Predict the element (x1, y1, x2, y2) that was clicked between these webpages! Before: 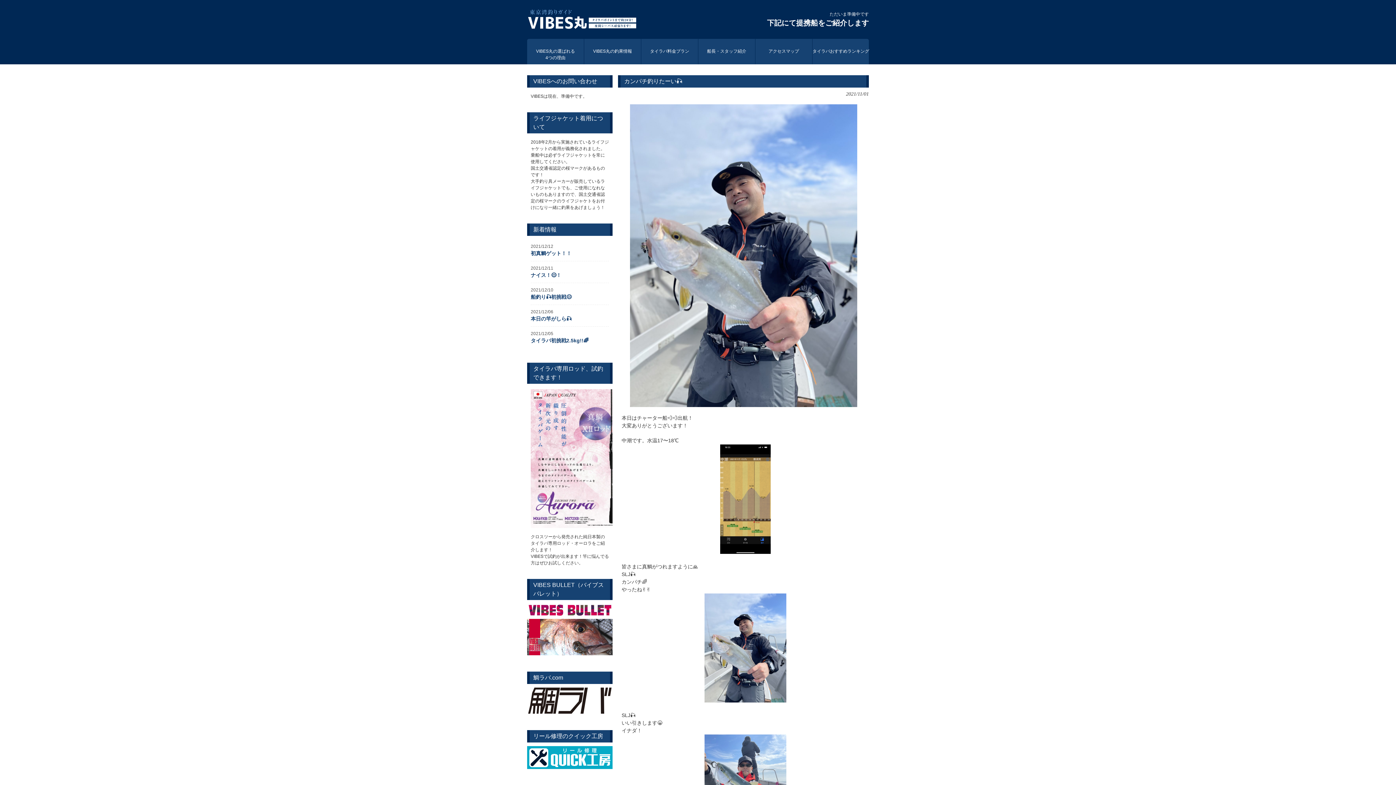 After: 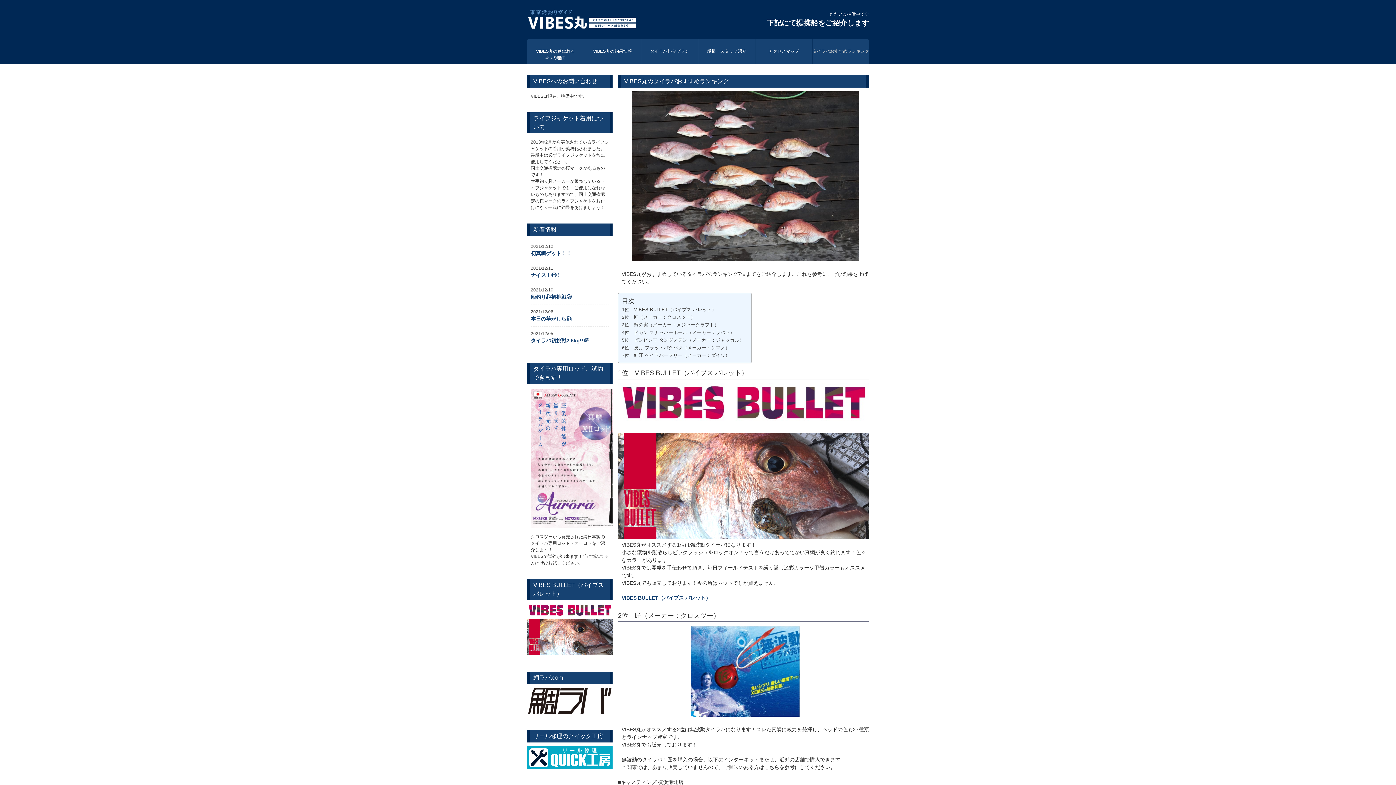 Action: label: タイラバおすすめランキング bbox: (812, 38, 869, 64)